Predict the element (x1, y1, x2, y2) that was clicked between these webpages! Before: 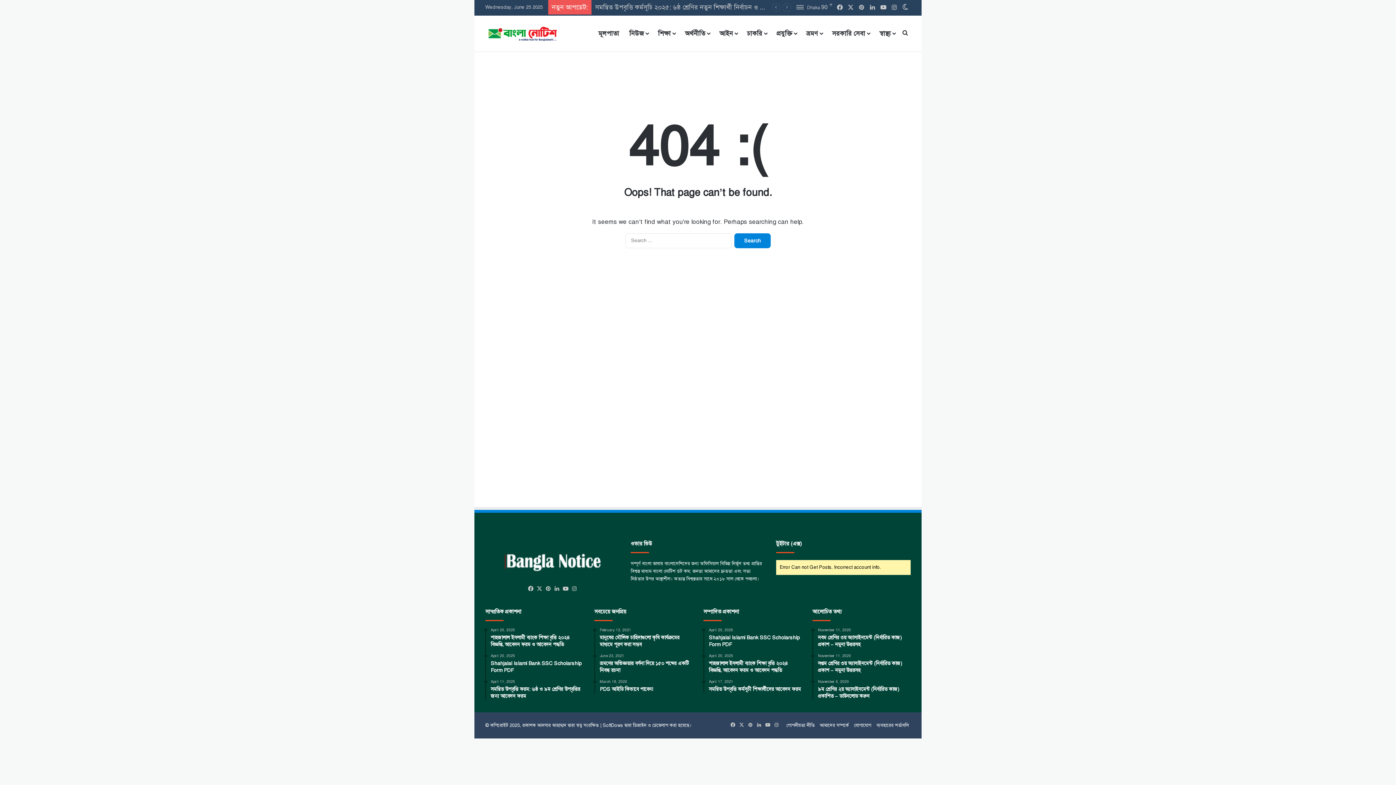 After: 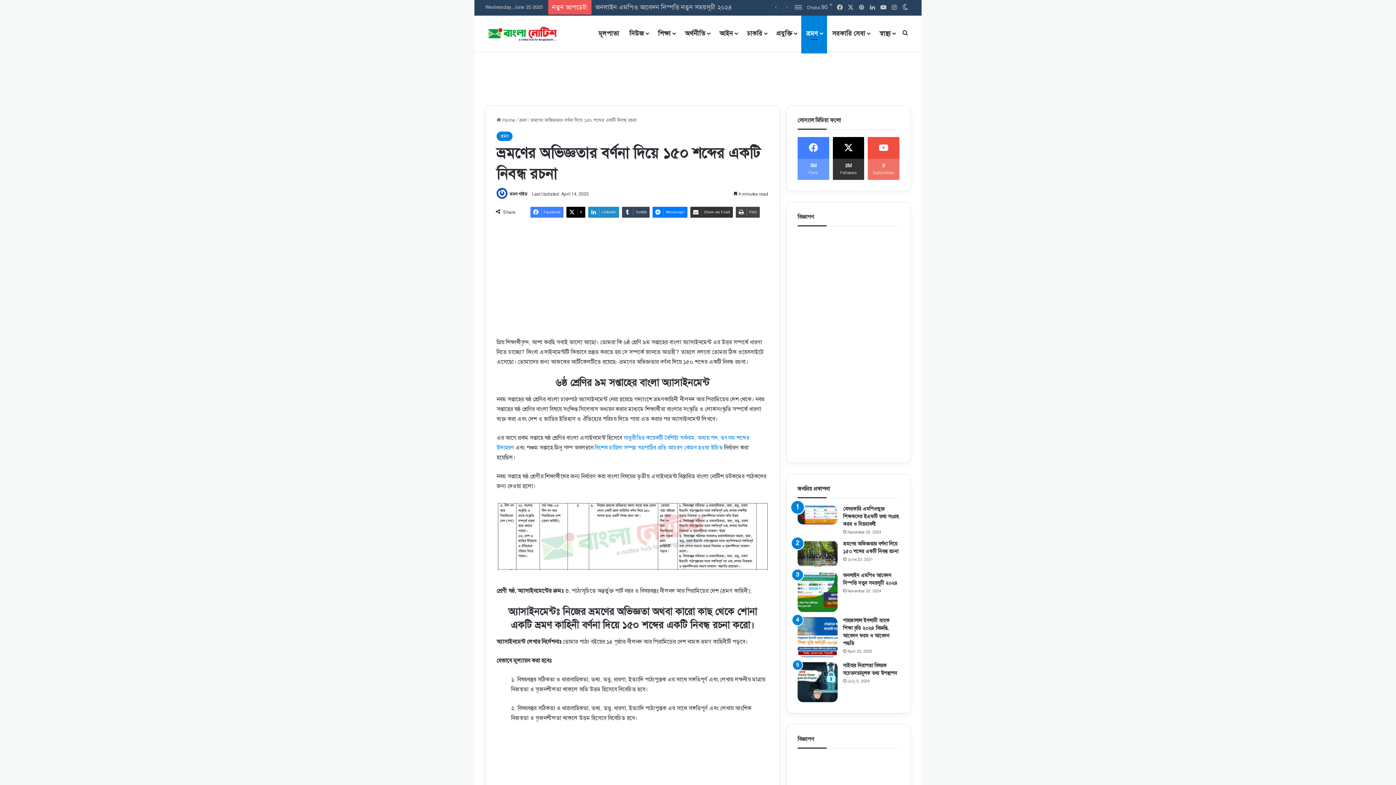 Action: bbox: (600, 654, 692, 674) label: June 23, 2021
ভ্রমণের অভিজ্ঞতার বর্ণনা দিয়ে ১৫০ শব্দের একটি নিবন্ধ রচনা